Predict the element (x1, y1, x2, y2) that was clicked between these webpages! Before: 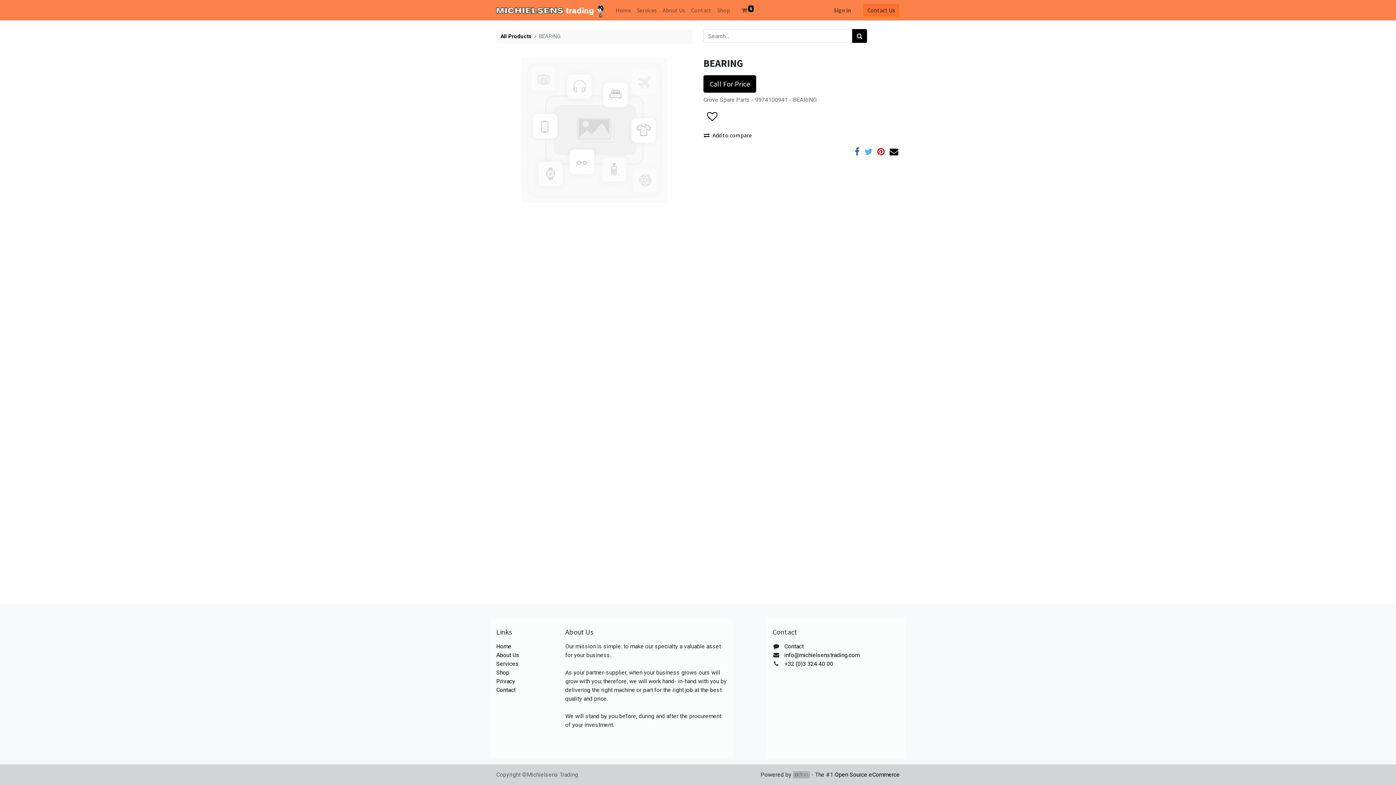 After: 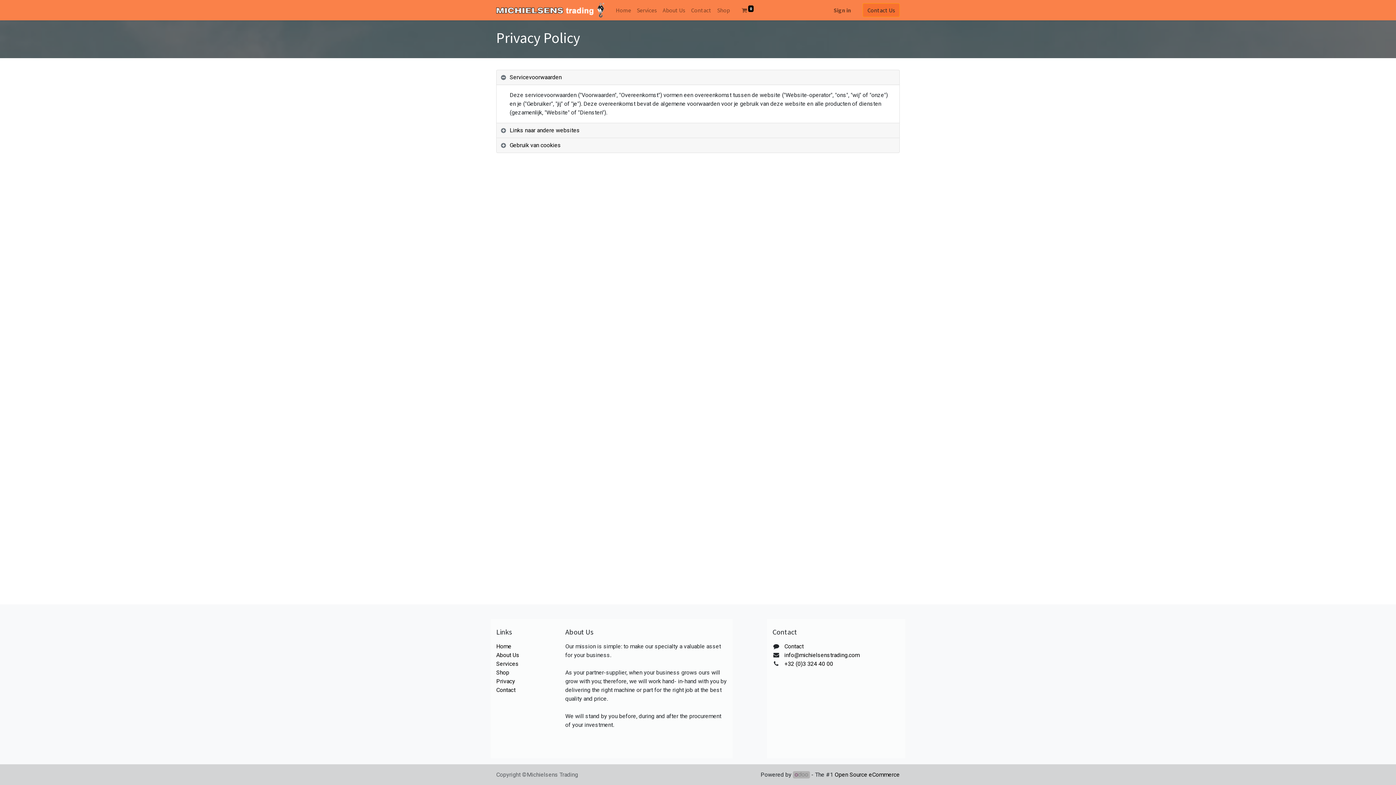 Action: label: Privacy bbox: (496, 678, 515, 685)